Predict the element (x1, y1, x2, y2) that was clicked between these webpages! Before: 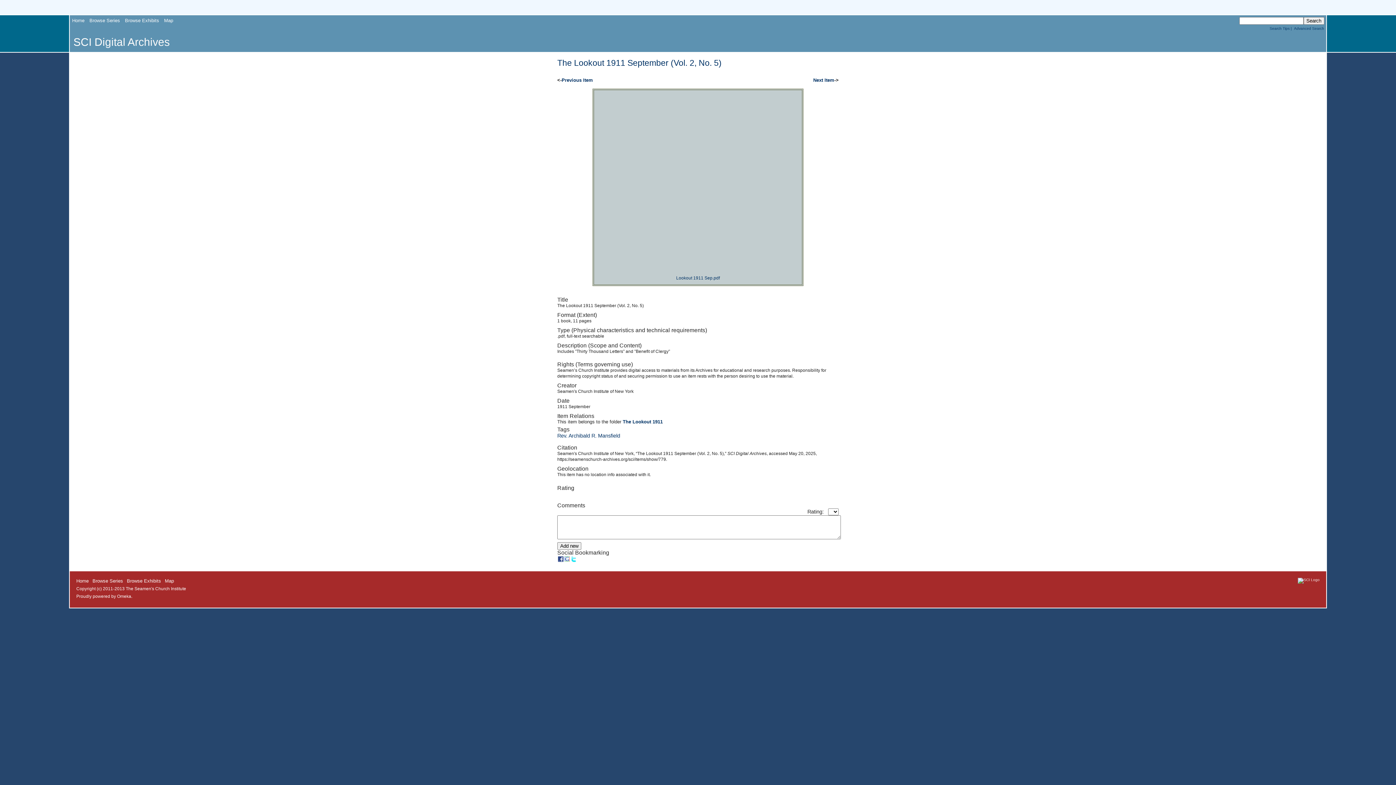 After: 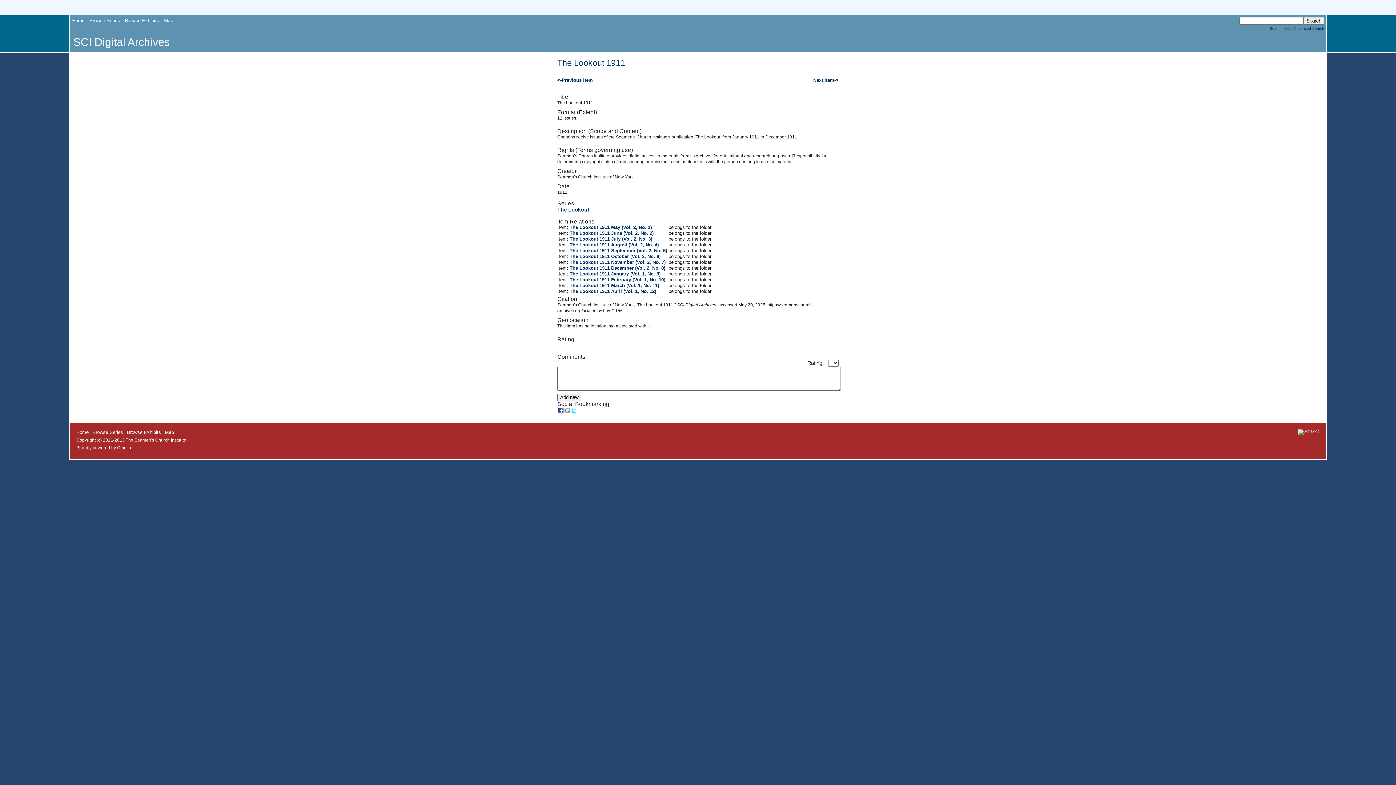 Action: bbox: (622, 419, 662, 424) label: The Lookout 1911